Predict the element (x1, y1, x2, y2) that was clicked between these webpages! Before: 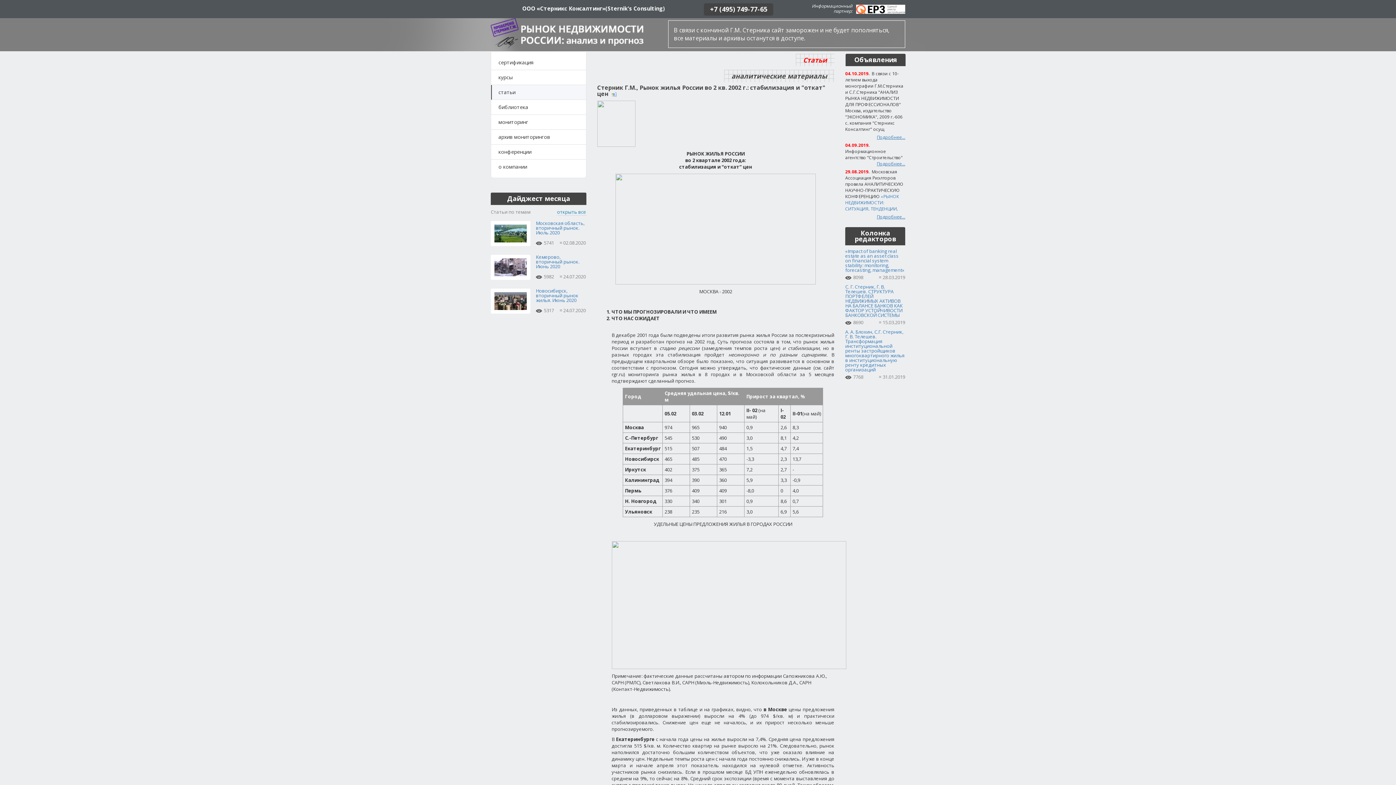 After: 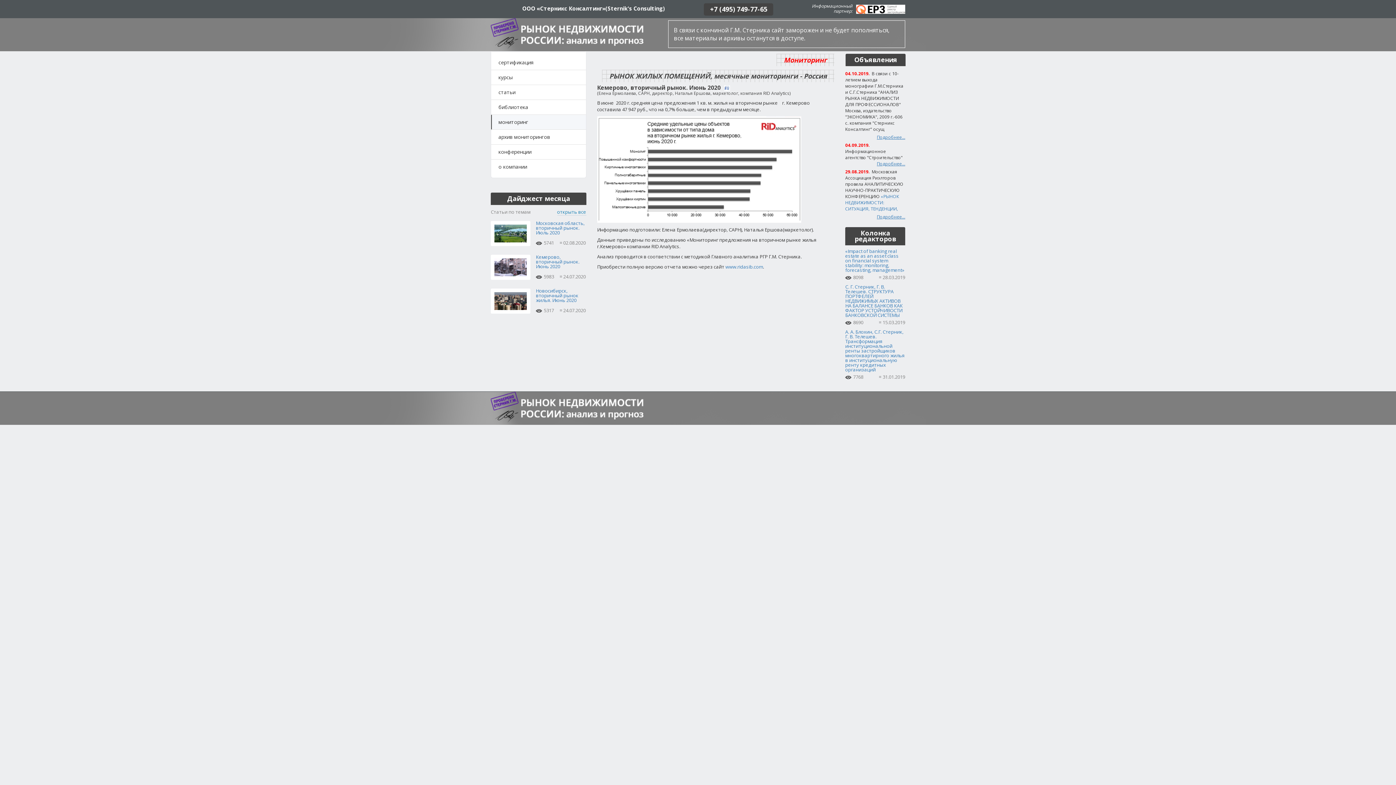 Action: bbox: (490, 263, 530, 270)